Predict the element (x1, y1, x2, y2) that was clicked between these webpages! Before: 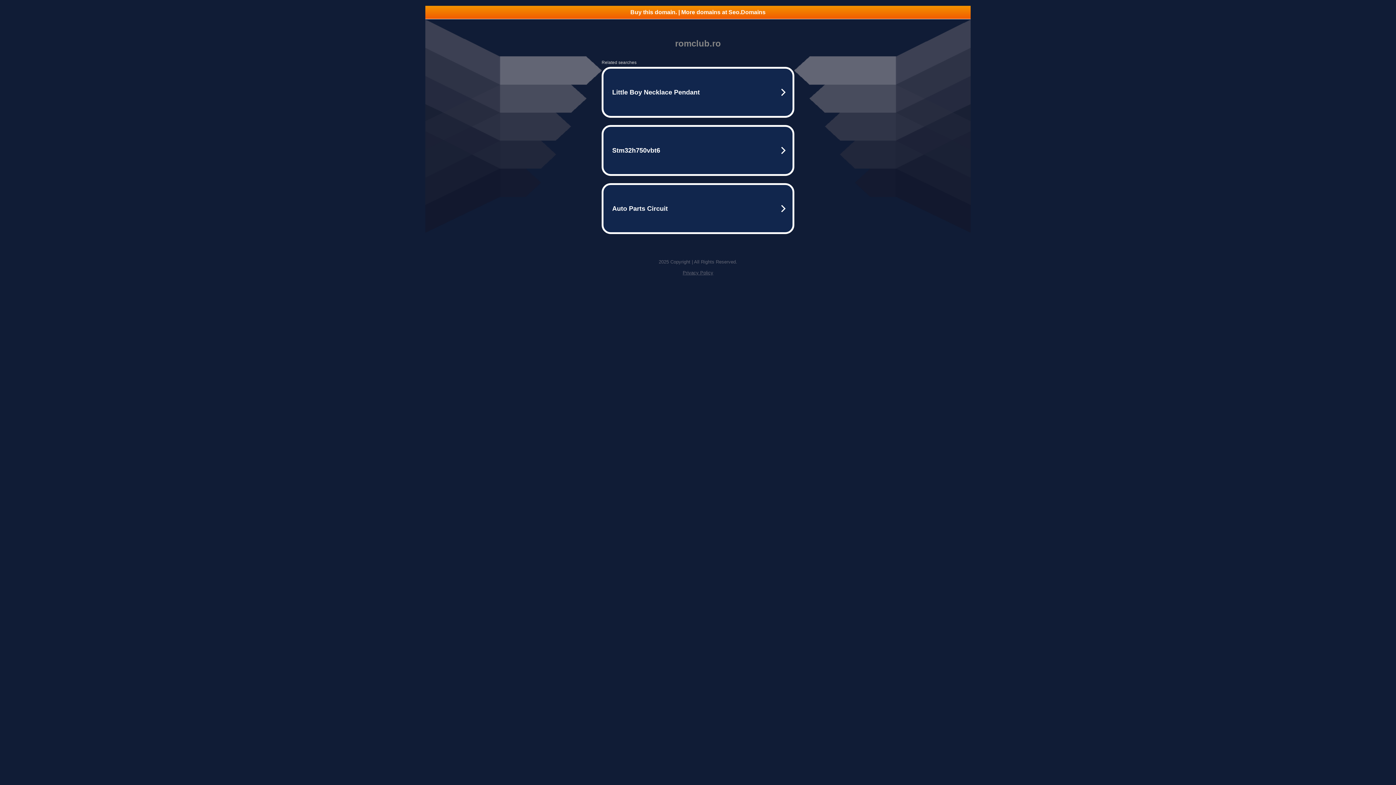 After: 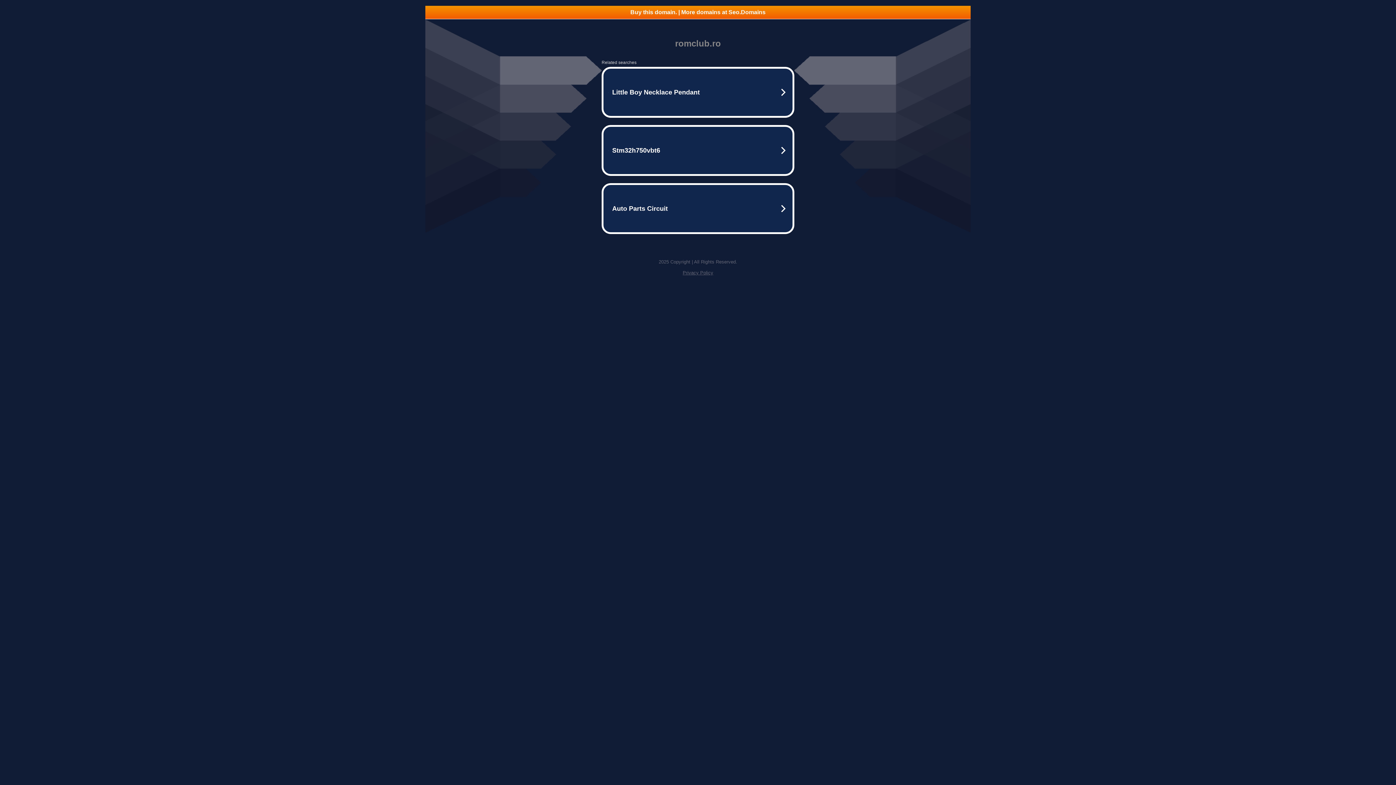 Action: label: Buy this domain. | More domains at Seo.Domains bbox: (425, 5, 970, 18)